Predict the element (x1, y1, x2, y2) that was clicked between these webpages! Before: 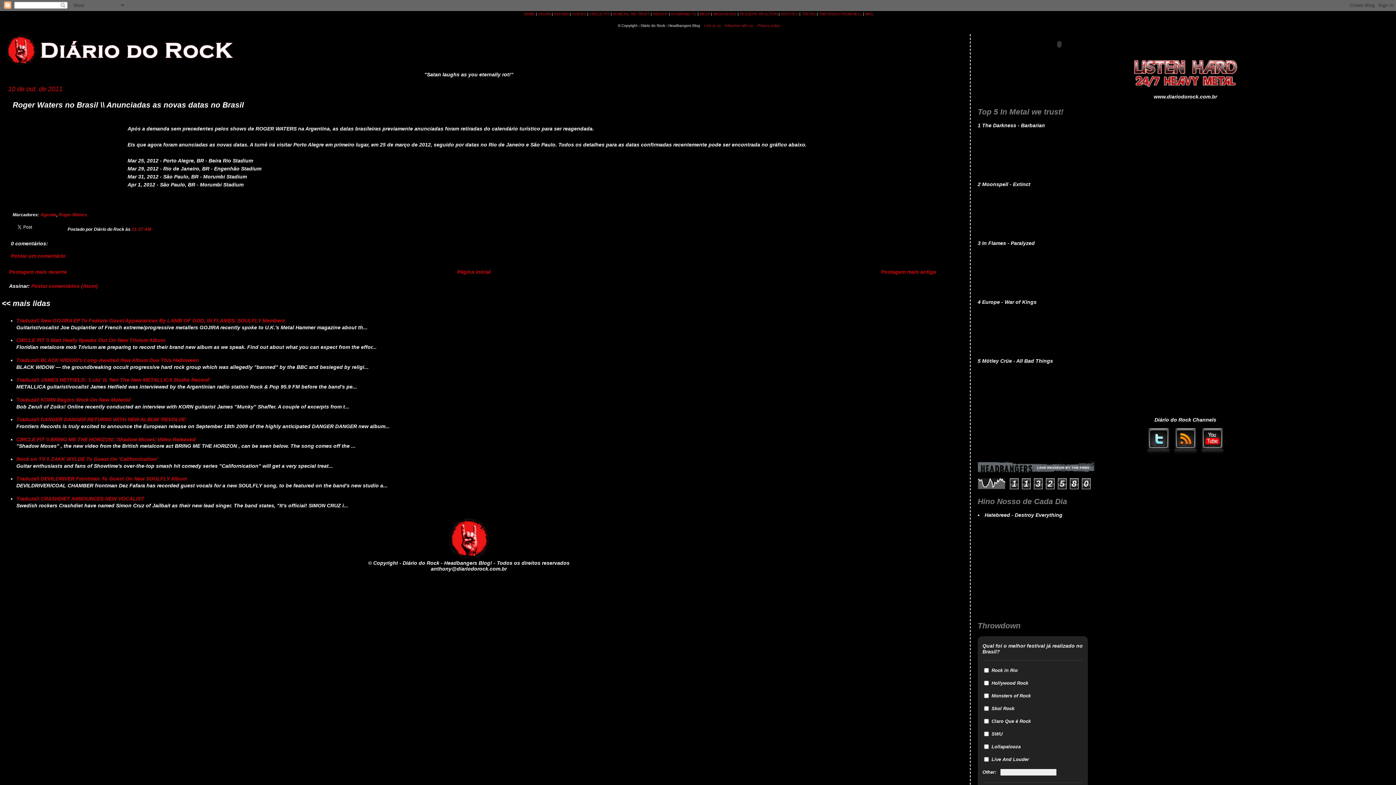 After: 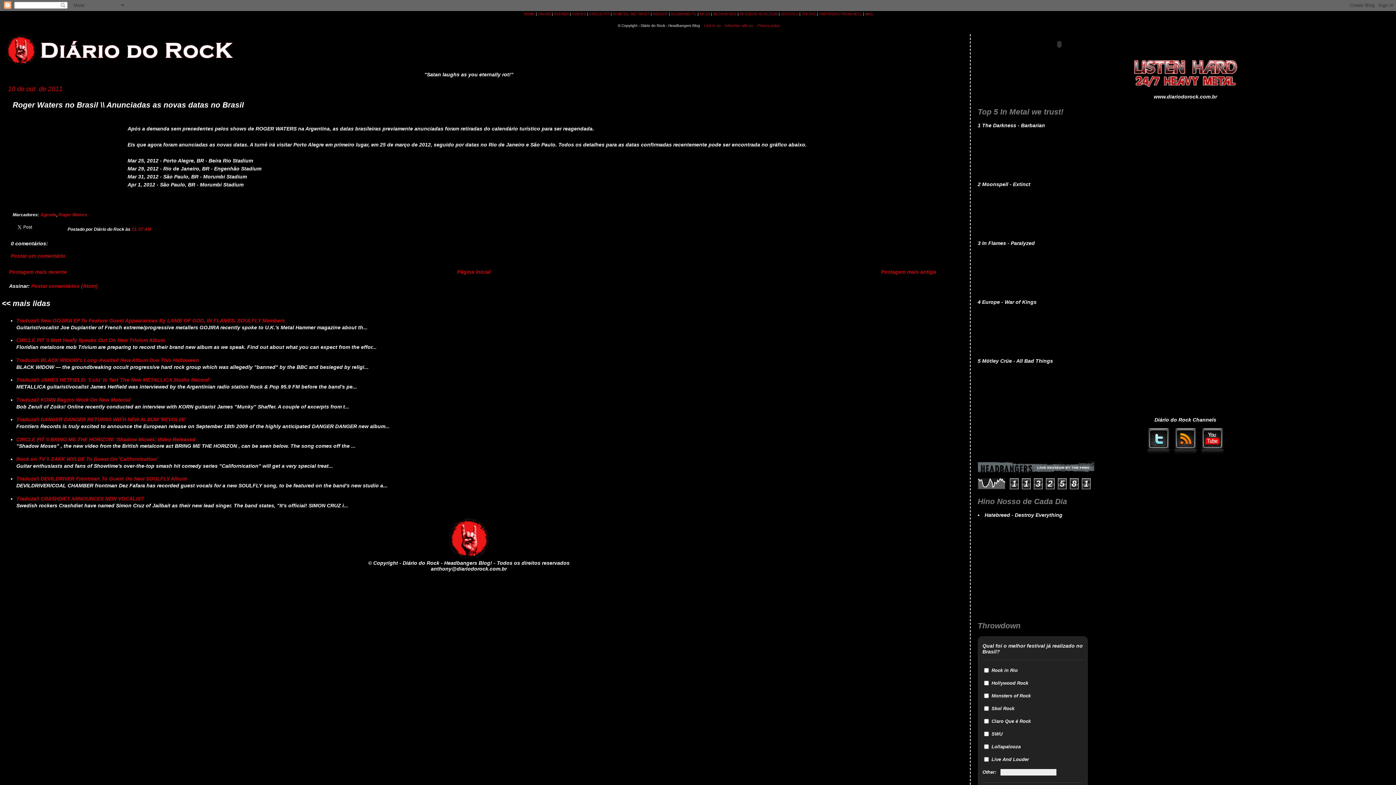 Action: label: Roger Waters no Brasil \\ Anunciadas as novas datas no Brasil bbox: (12, 100, 244, 109)